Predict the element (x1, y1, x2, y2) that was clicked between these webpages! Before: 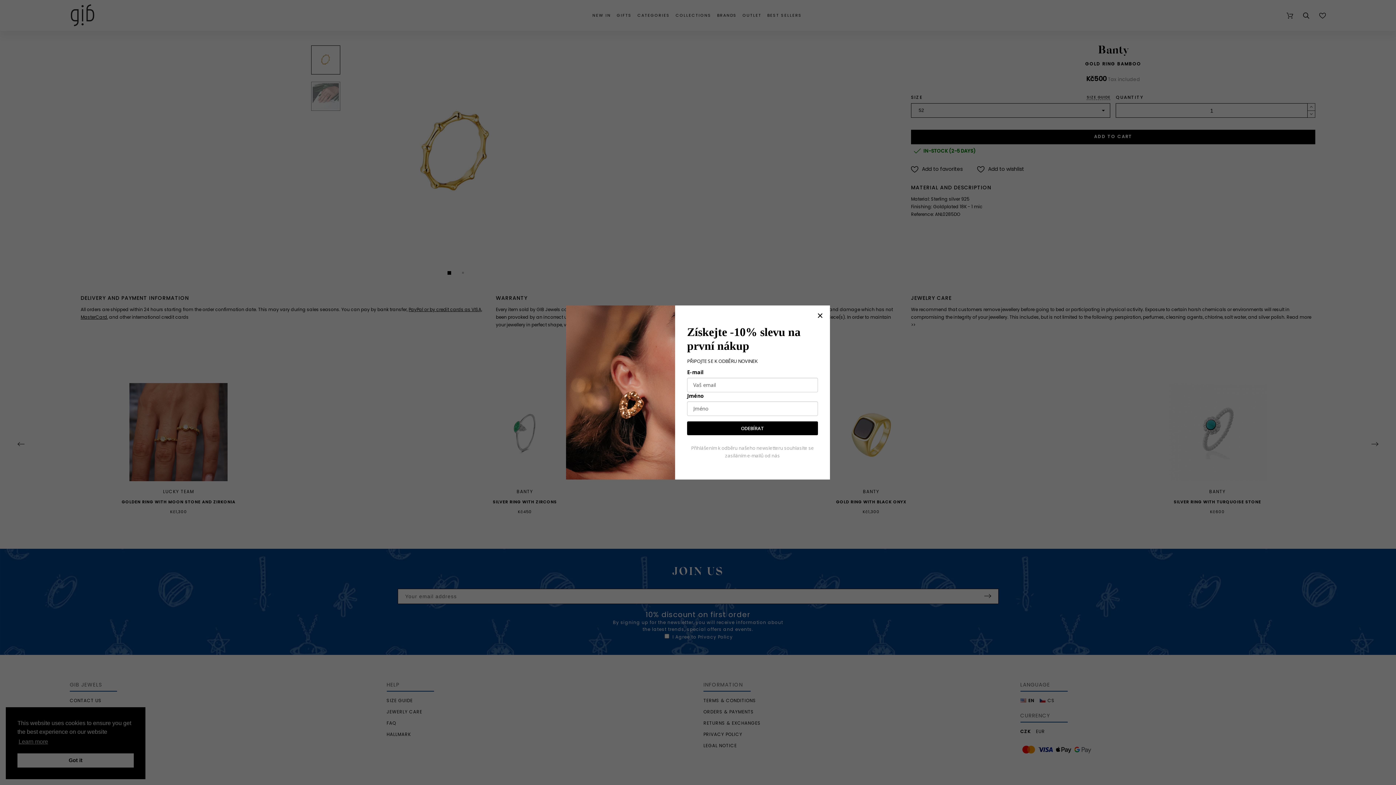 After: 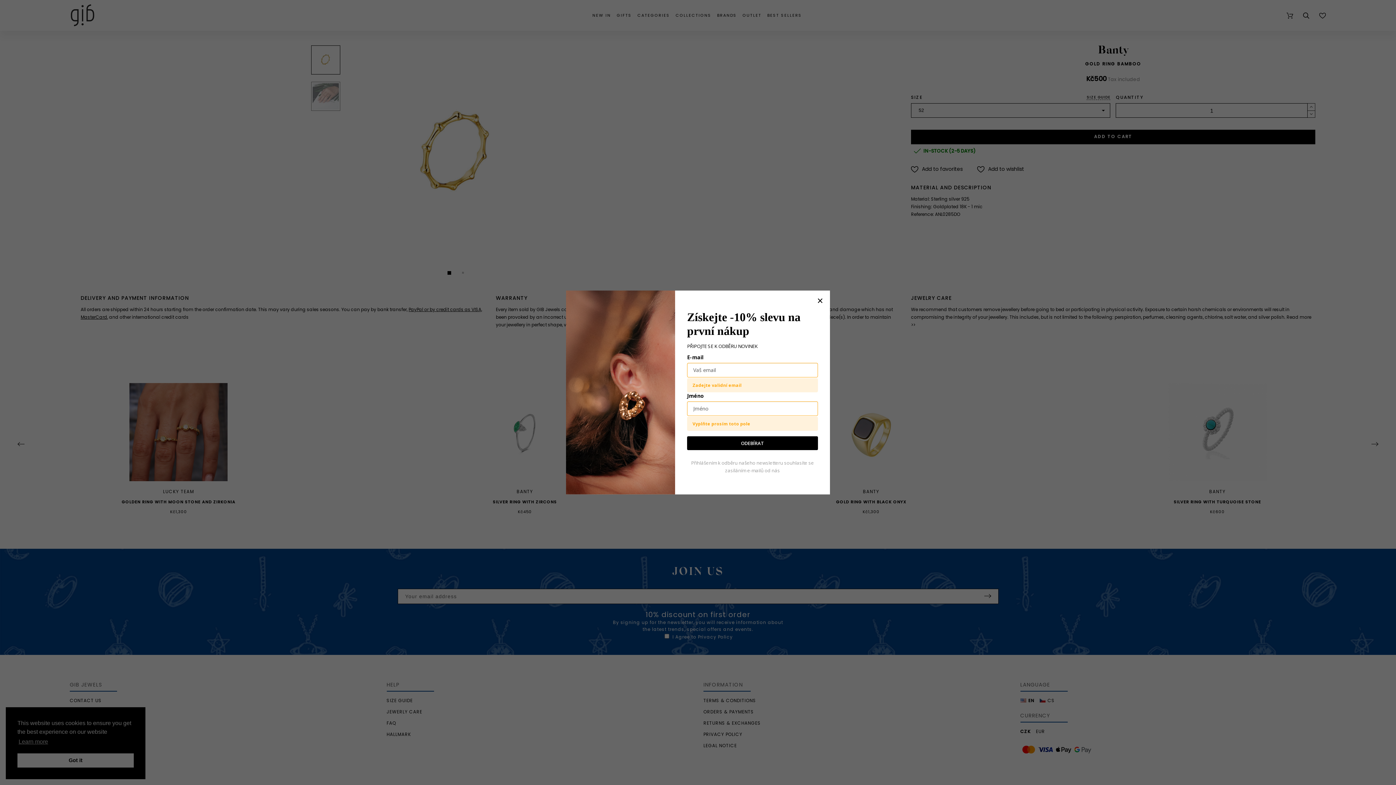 Action: bbox: (687, 421, 818, 435) label: ODEBÍRAT